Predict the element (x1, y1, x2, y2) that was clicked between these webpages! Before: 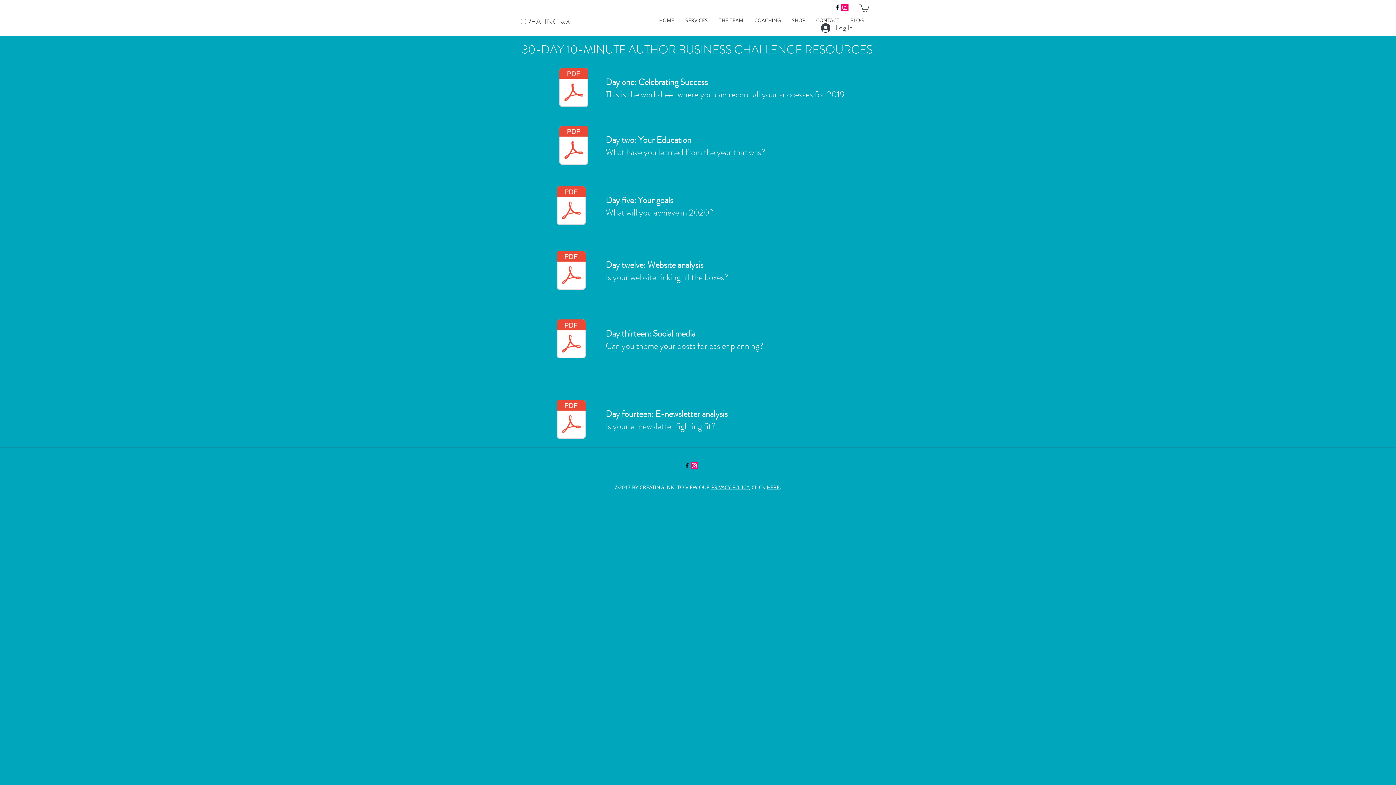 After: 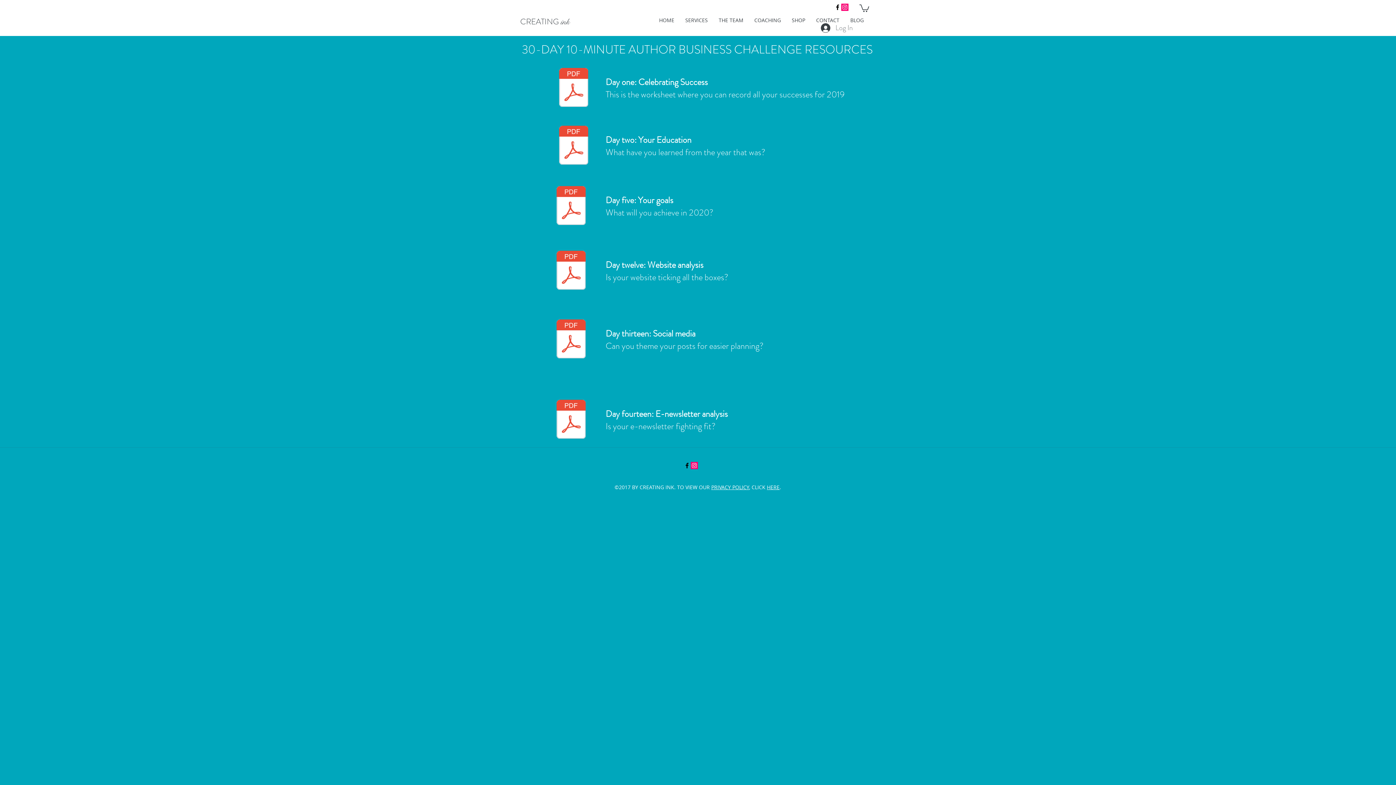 Action: label: Log In bbox: (816, 20, 858, 35)